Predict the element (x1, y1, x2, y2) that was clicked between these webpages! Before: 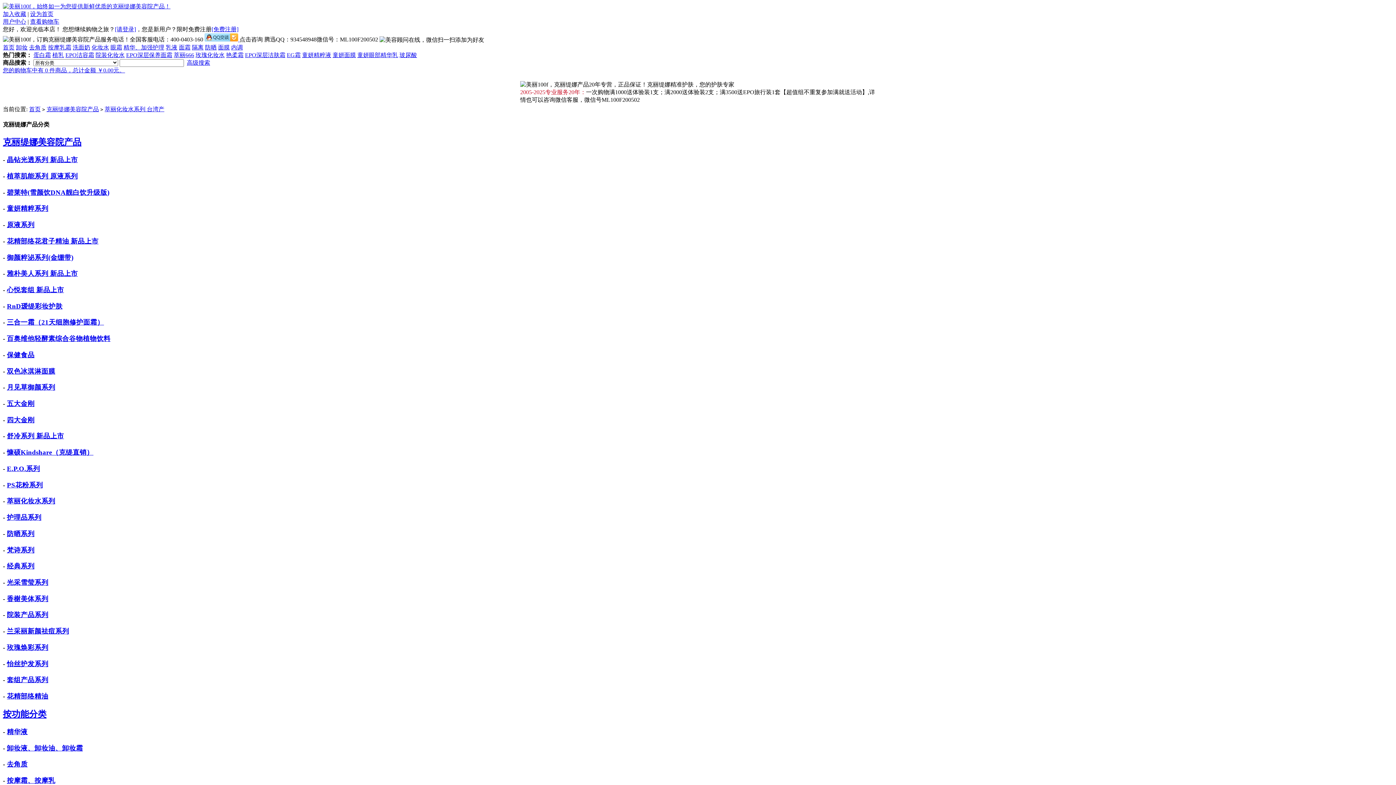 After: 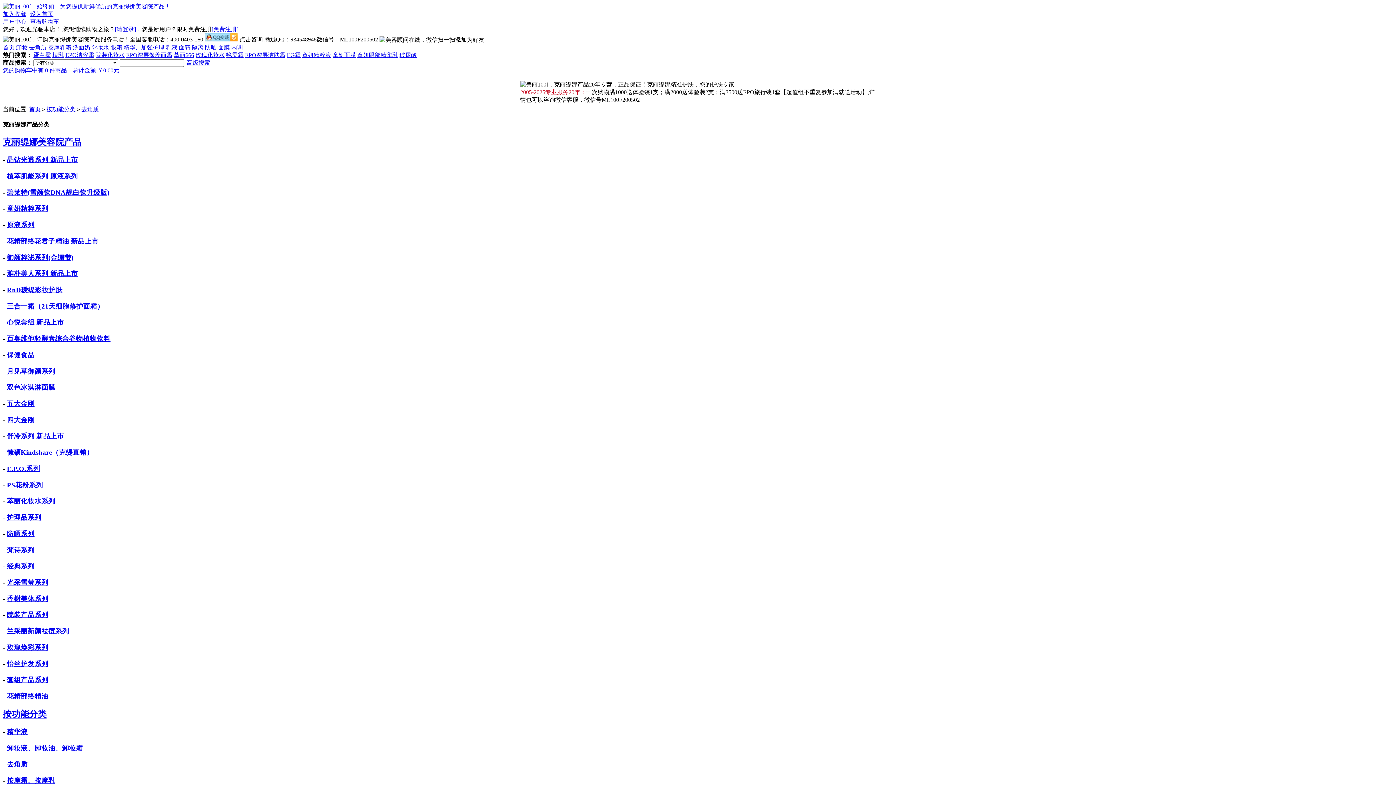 Action: label: 去角质 bbox: (6, 760, 27, 768)